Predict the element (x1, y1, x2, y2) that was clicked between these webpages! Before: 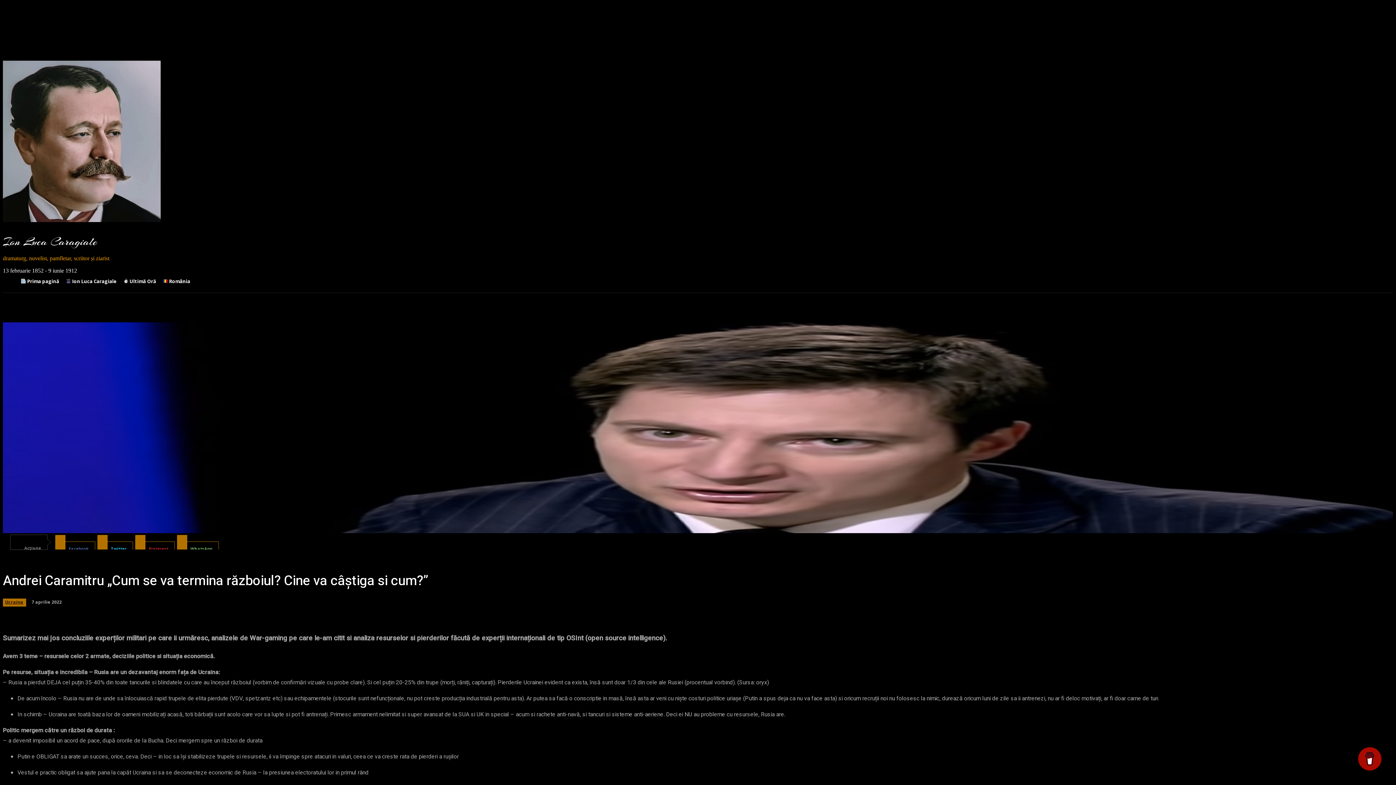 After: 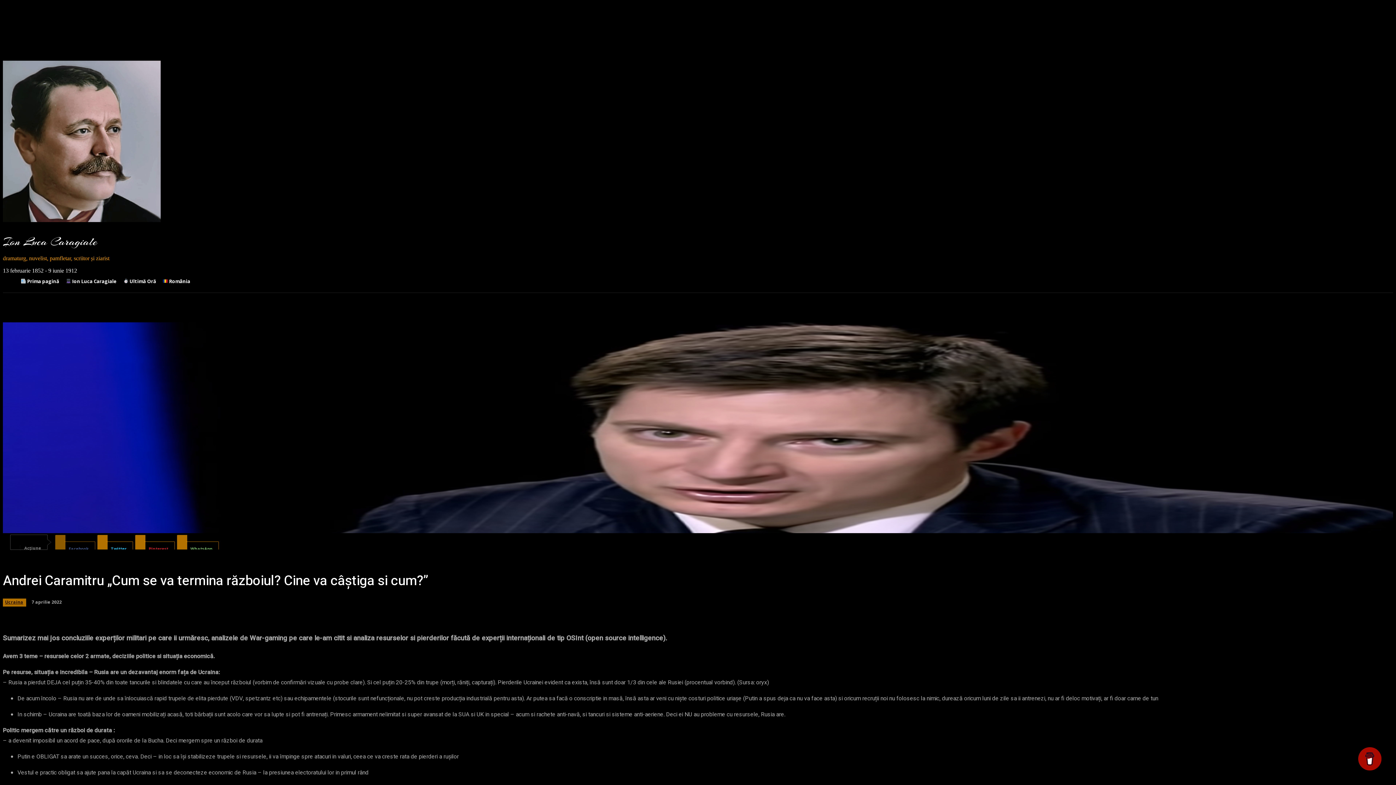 Action: bbox: (55, 535, 95, 549) label: Facebook